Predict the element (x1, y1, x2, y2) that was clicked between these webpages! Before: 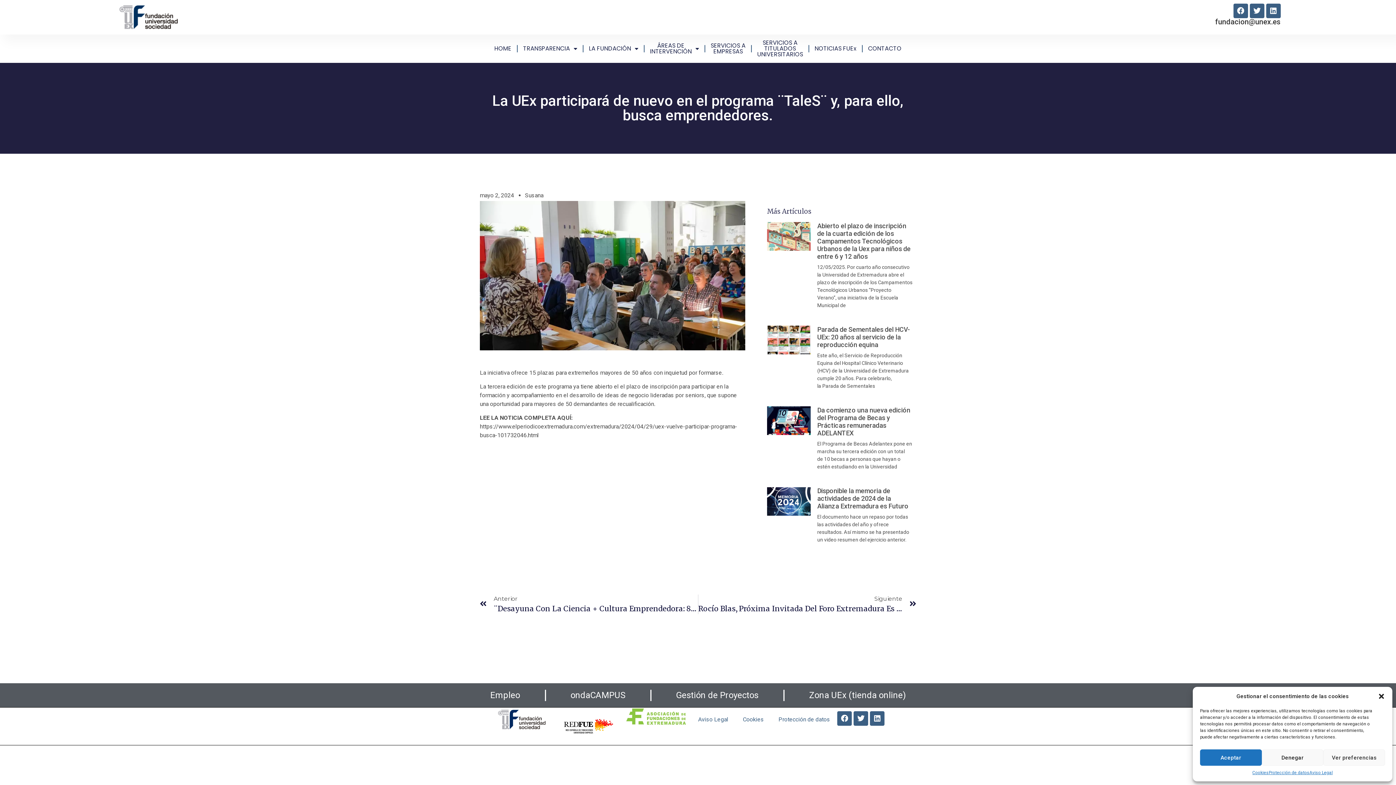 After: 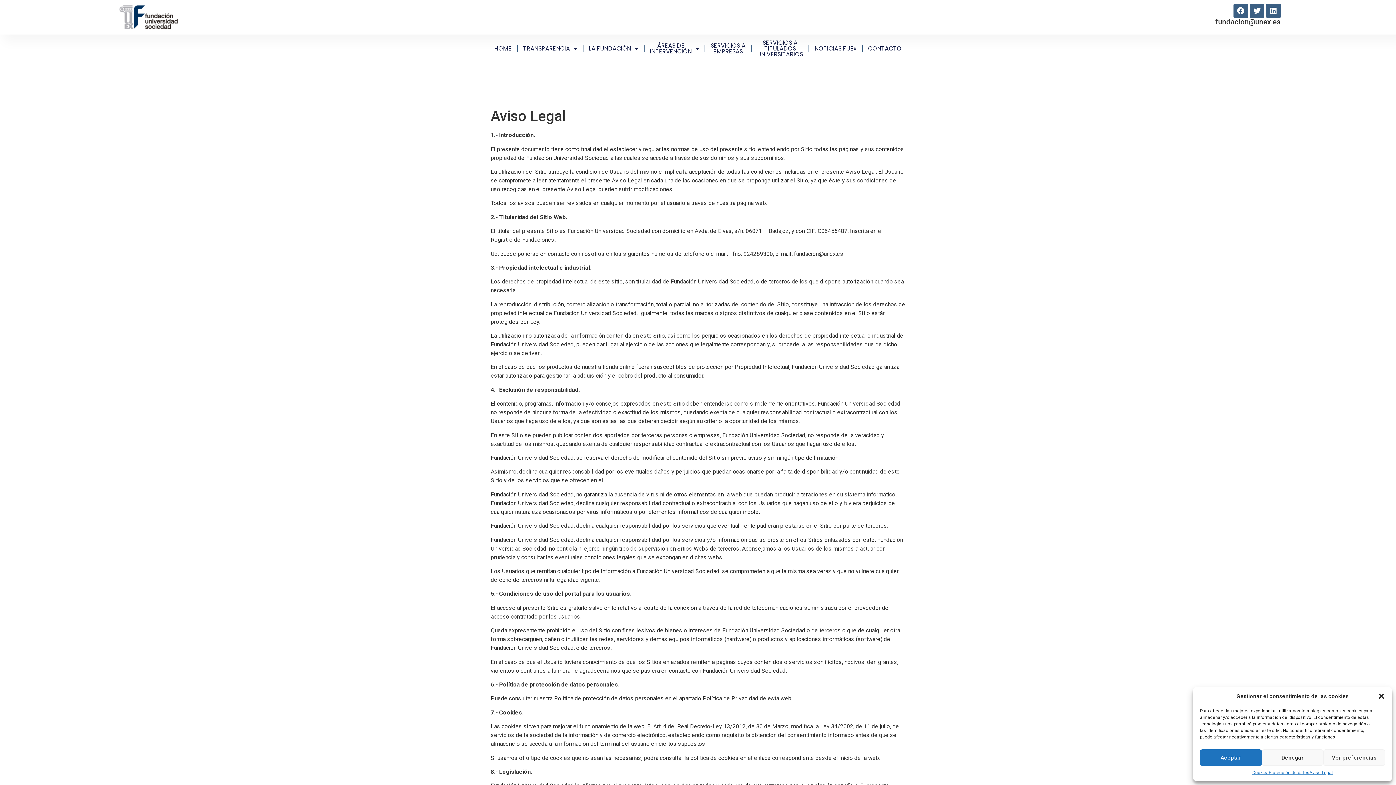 Action: label: Aviso Legal bbox: (691, 711, 735, 728)